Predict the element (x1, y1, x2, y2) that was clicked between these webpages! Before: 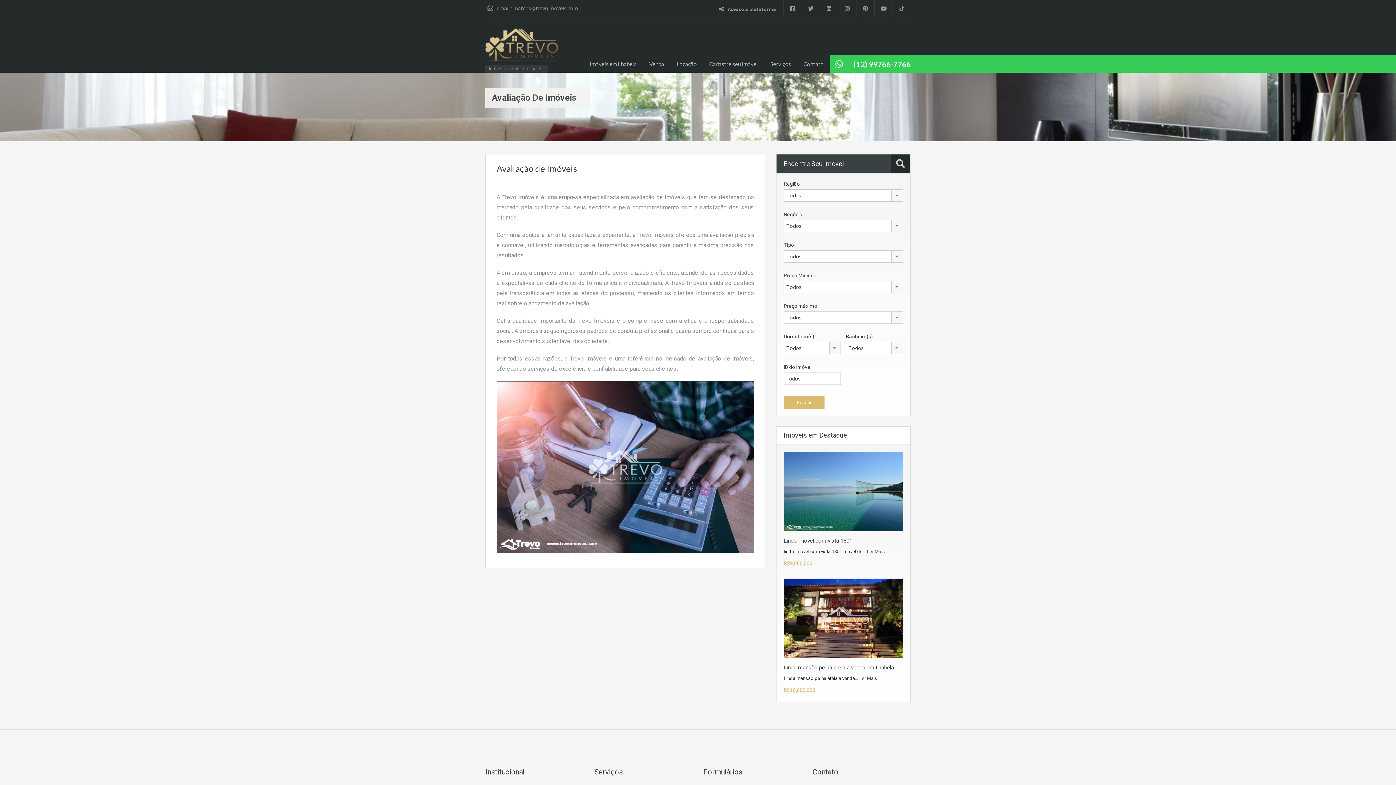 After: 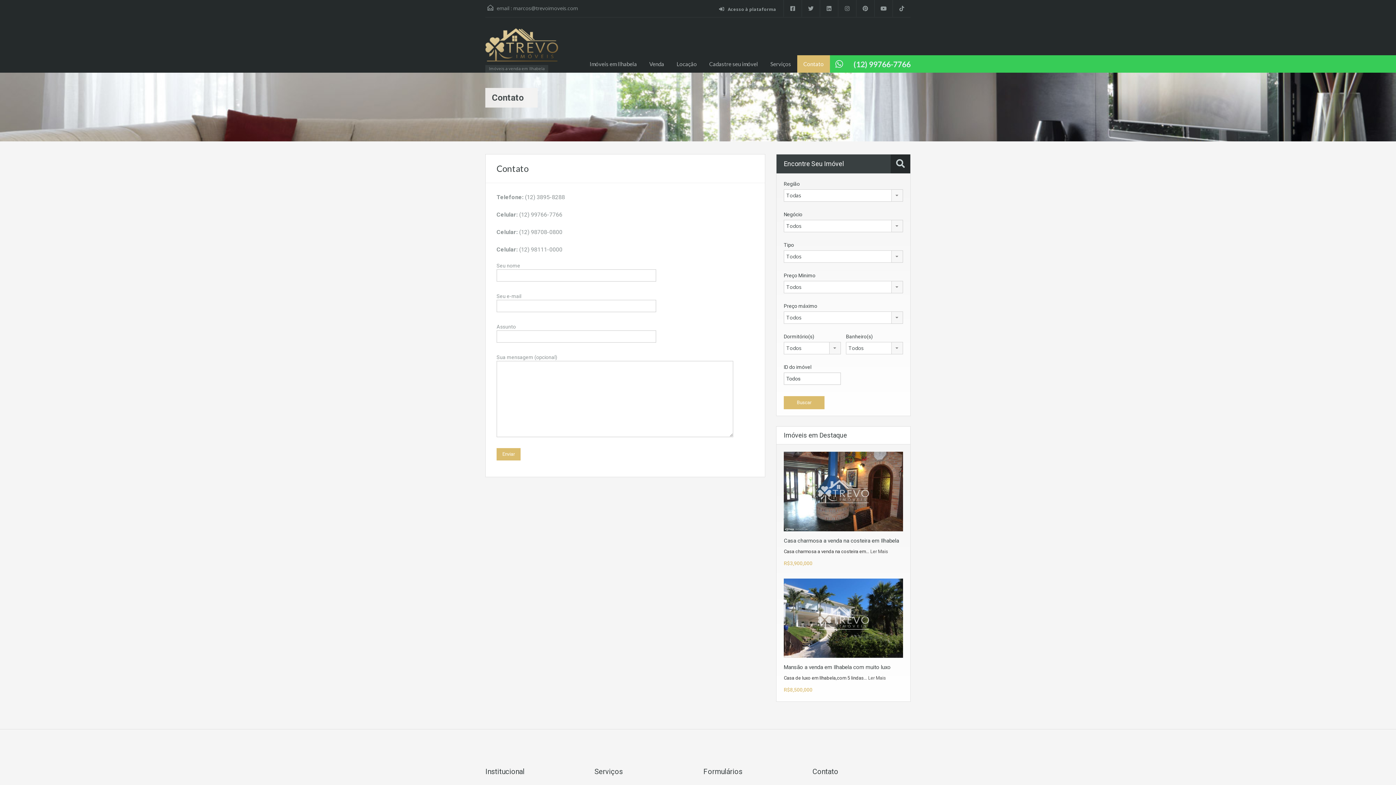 Action: label: Contato bbox: (797, 55, 830, 72)